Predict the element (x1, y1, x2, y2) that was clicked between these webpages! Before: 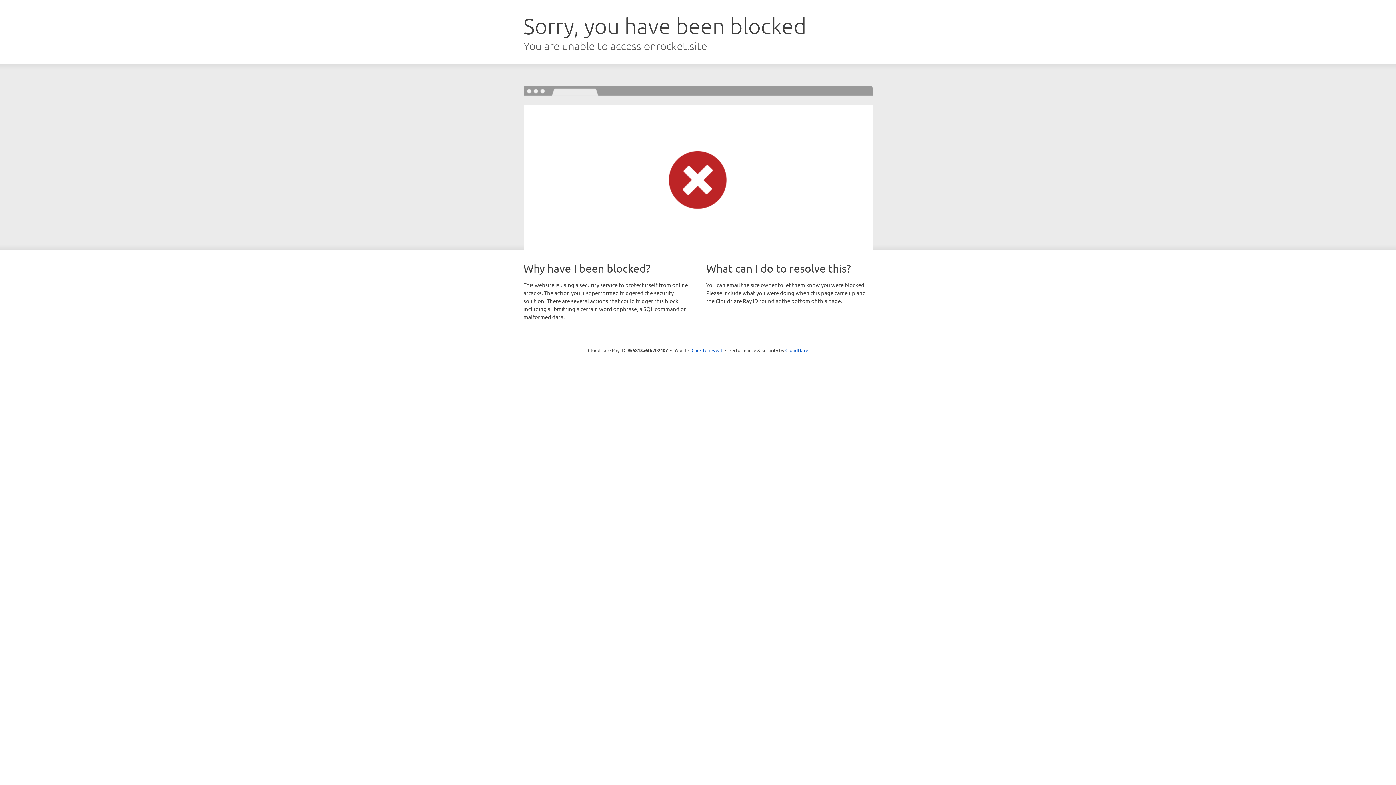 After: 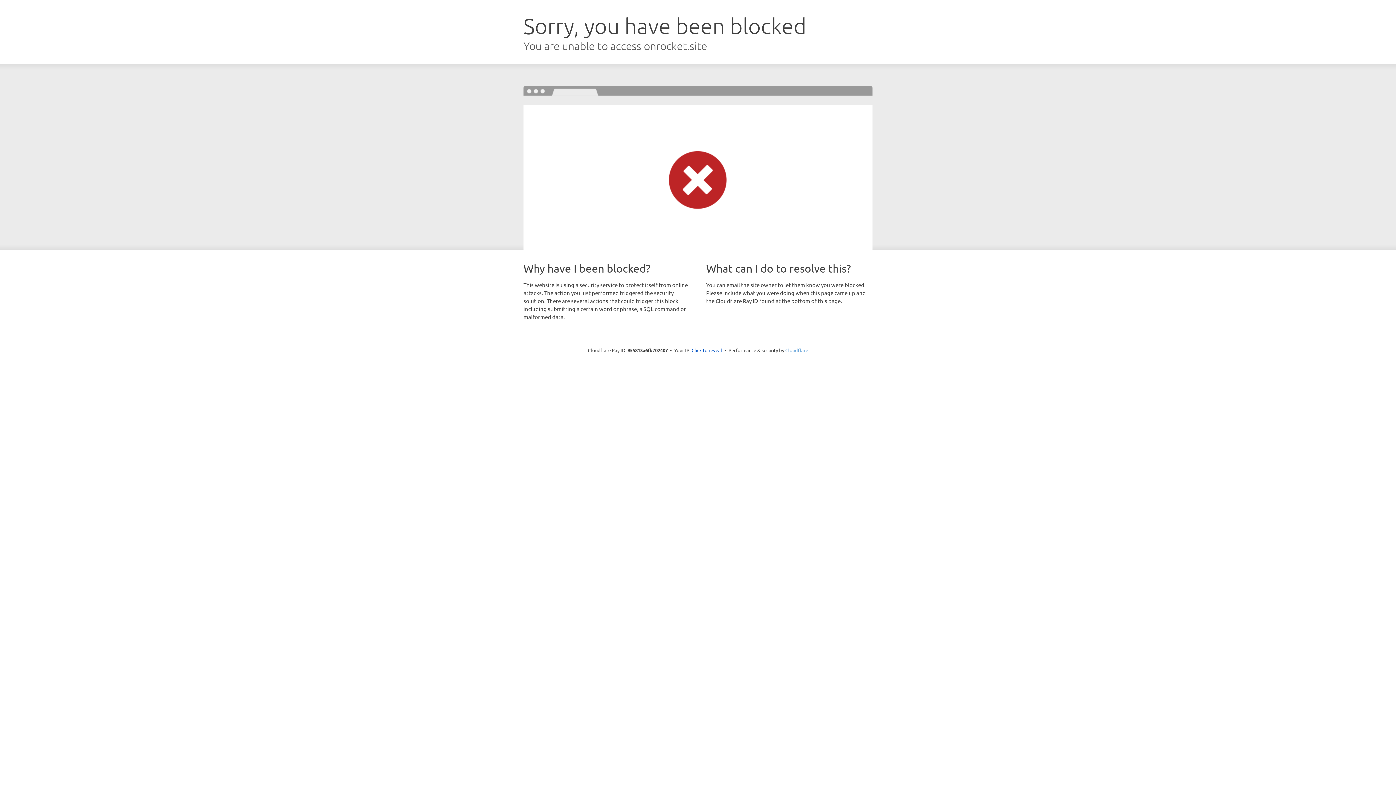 Action: label: Cloudflare bbox: (785, 347, 808, 353)